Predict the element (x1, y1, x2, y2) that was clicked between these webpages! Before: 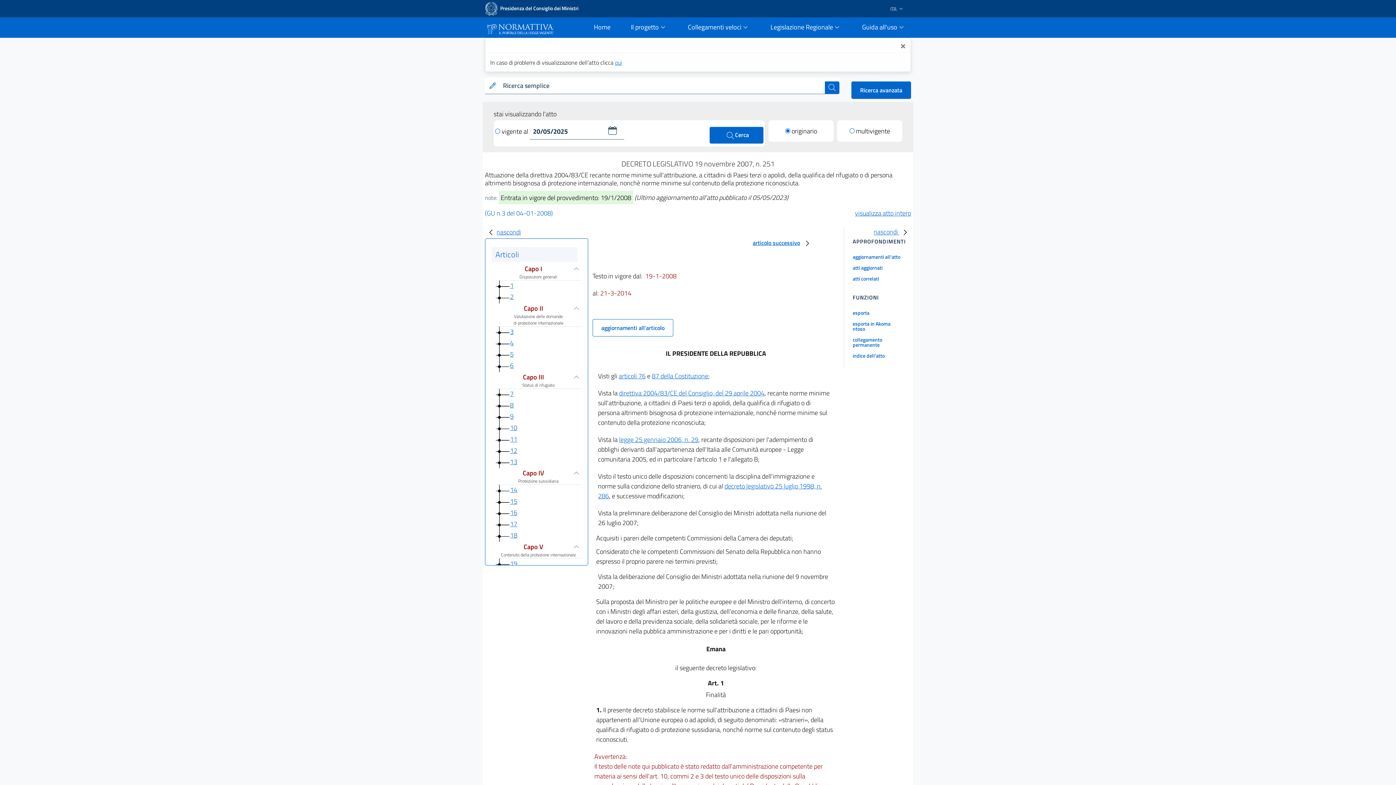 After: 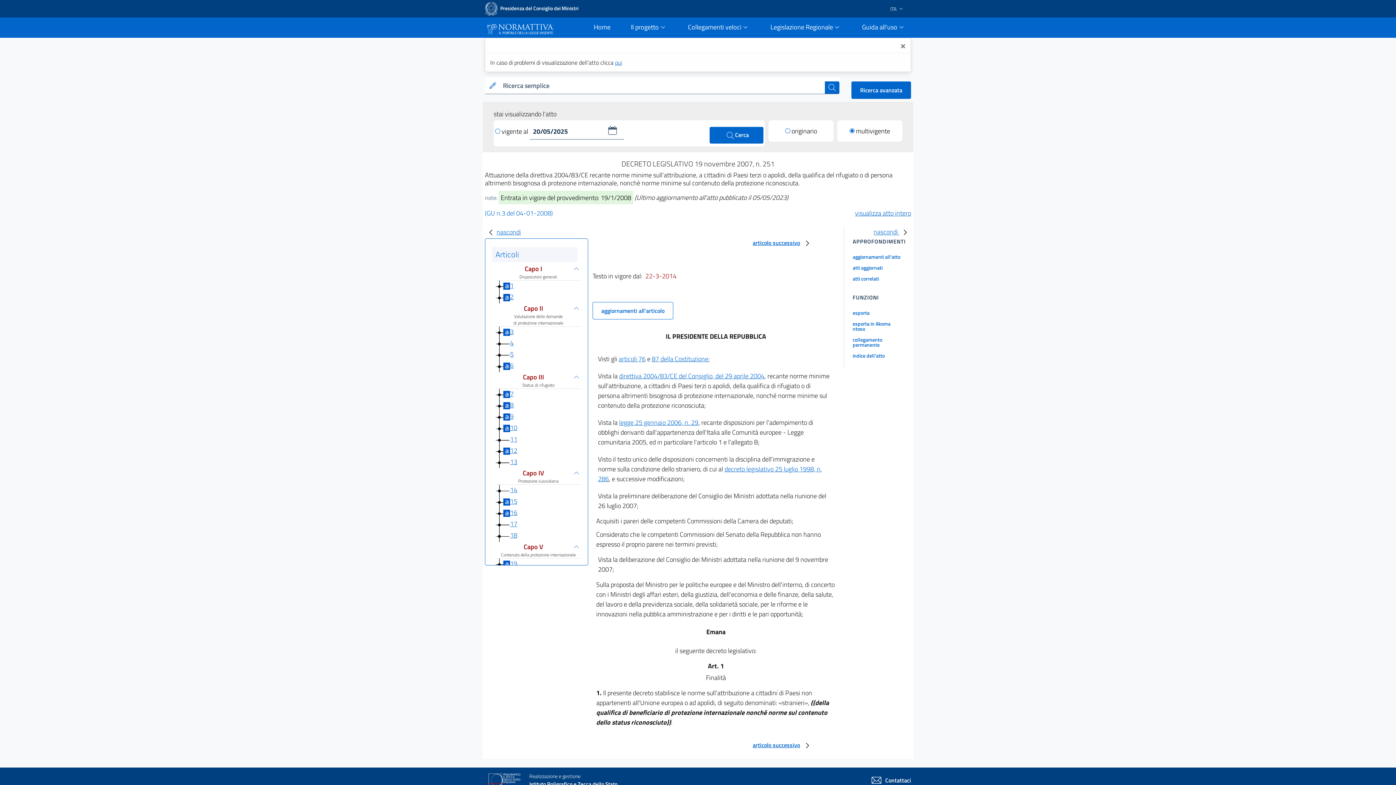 Action: label: multivigente bbox: (849, 126, 890, 136)